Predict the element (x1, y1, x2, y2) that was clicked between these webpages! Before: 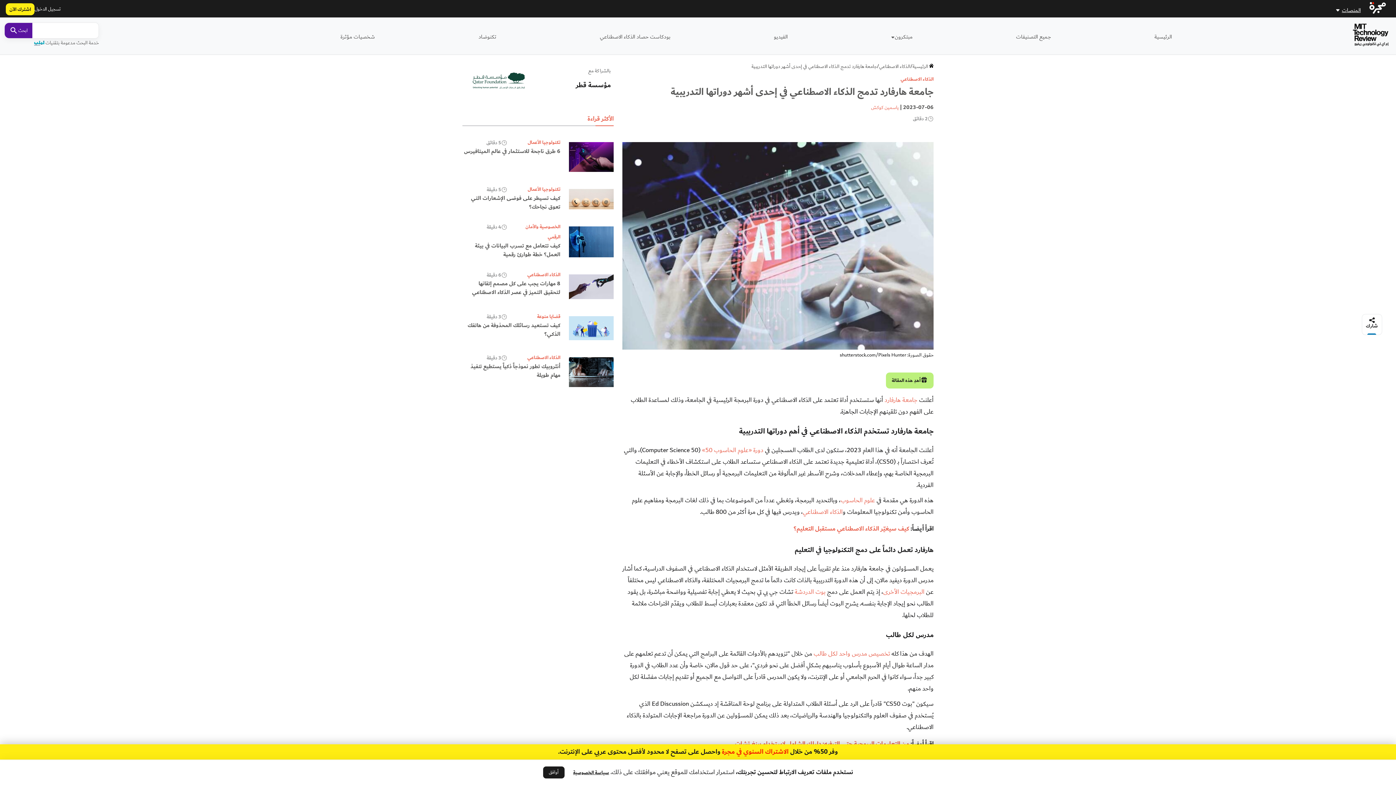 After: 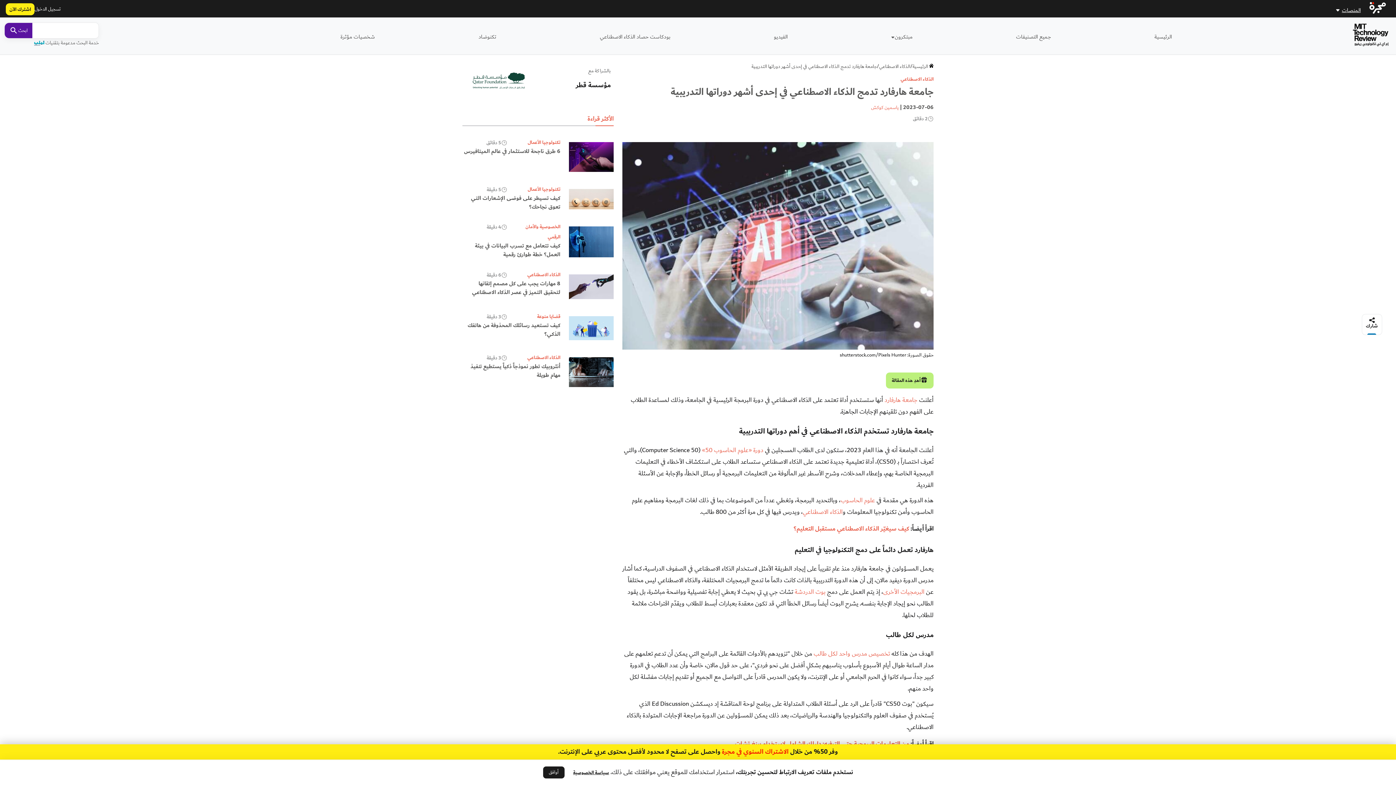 Action: label: سياسة الخصوصية bbox: (573, 768, 609, 777)